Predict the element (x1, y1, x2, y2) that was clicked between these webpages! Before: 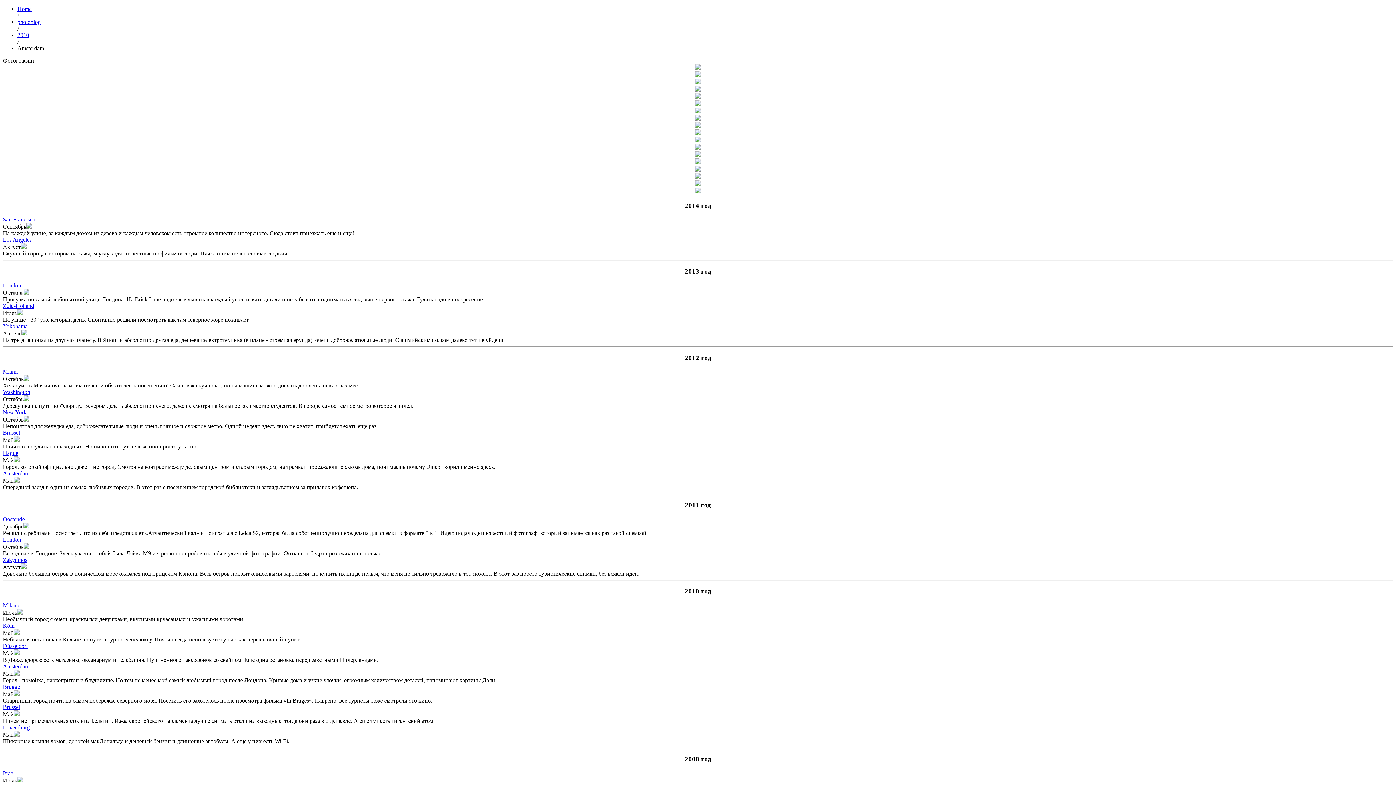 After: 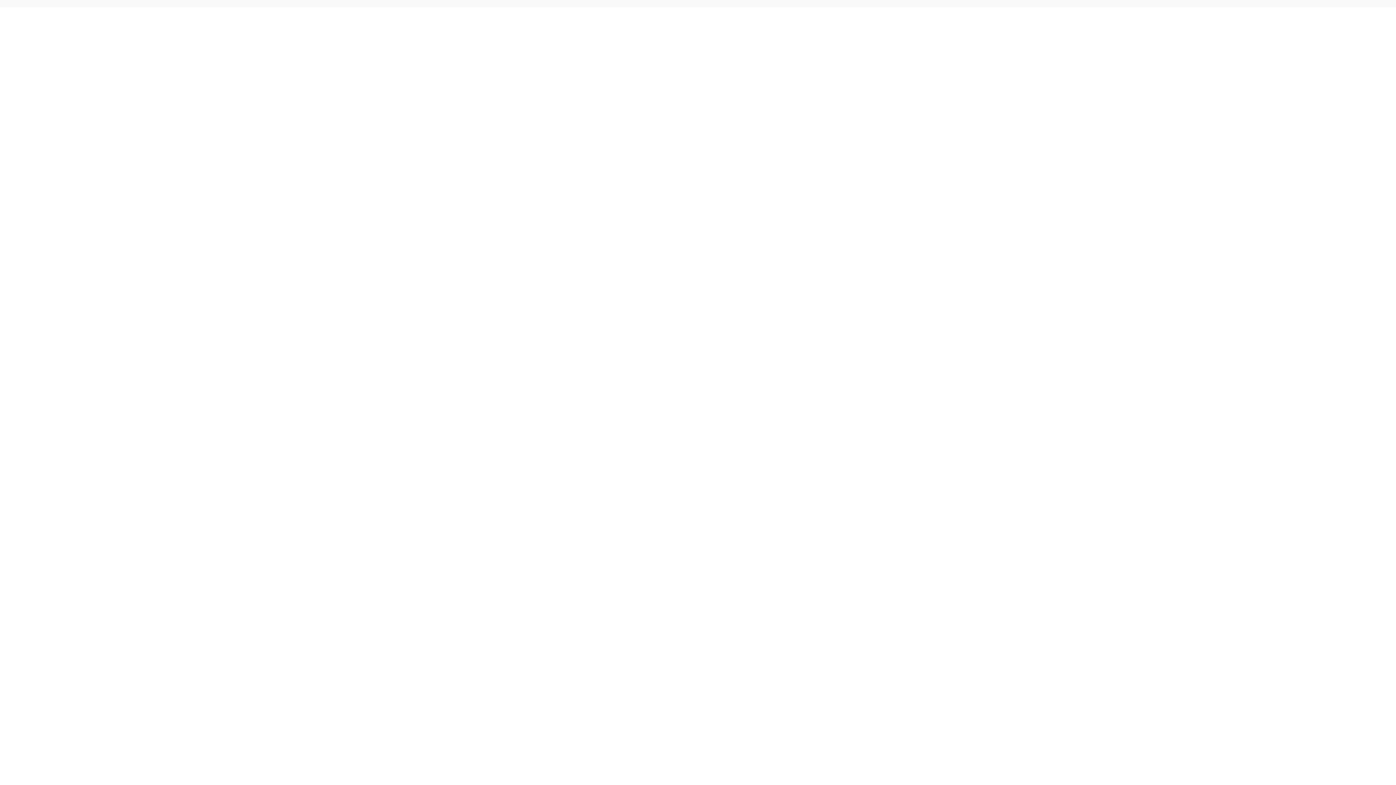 Action: bbox: (2, 770, 13, 776) label: Prag